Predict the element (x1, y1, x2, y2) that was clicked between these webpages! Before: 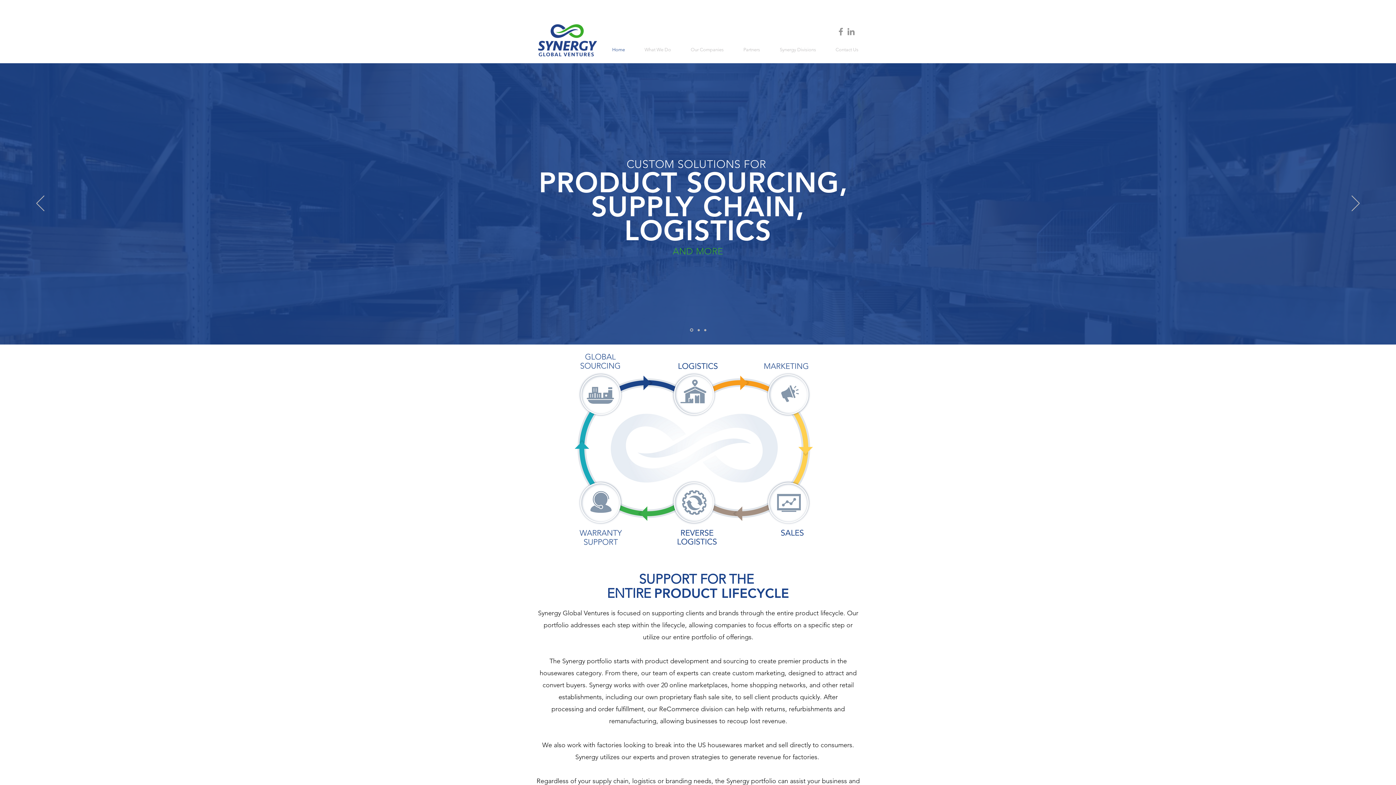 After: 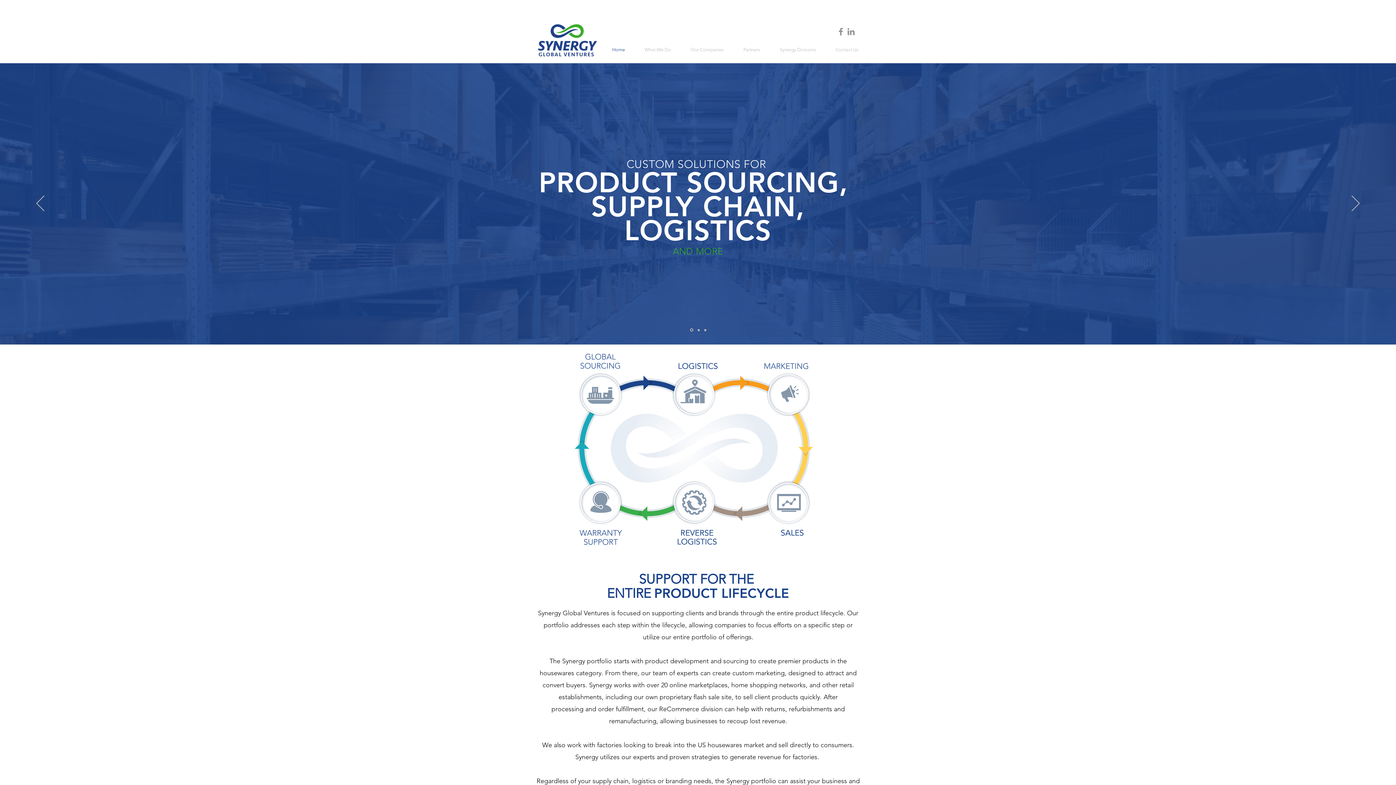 Action: bbox: (733, 40, 770, 58) label: Partners